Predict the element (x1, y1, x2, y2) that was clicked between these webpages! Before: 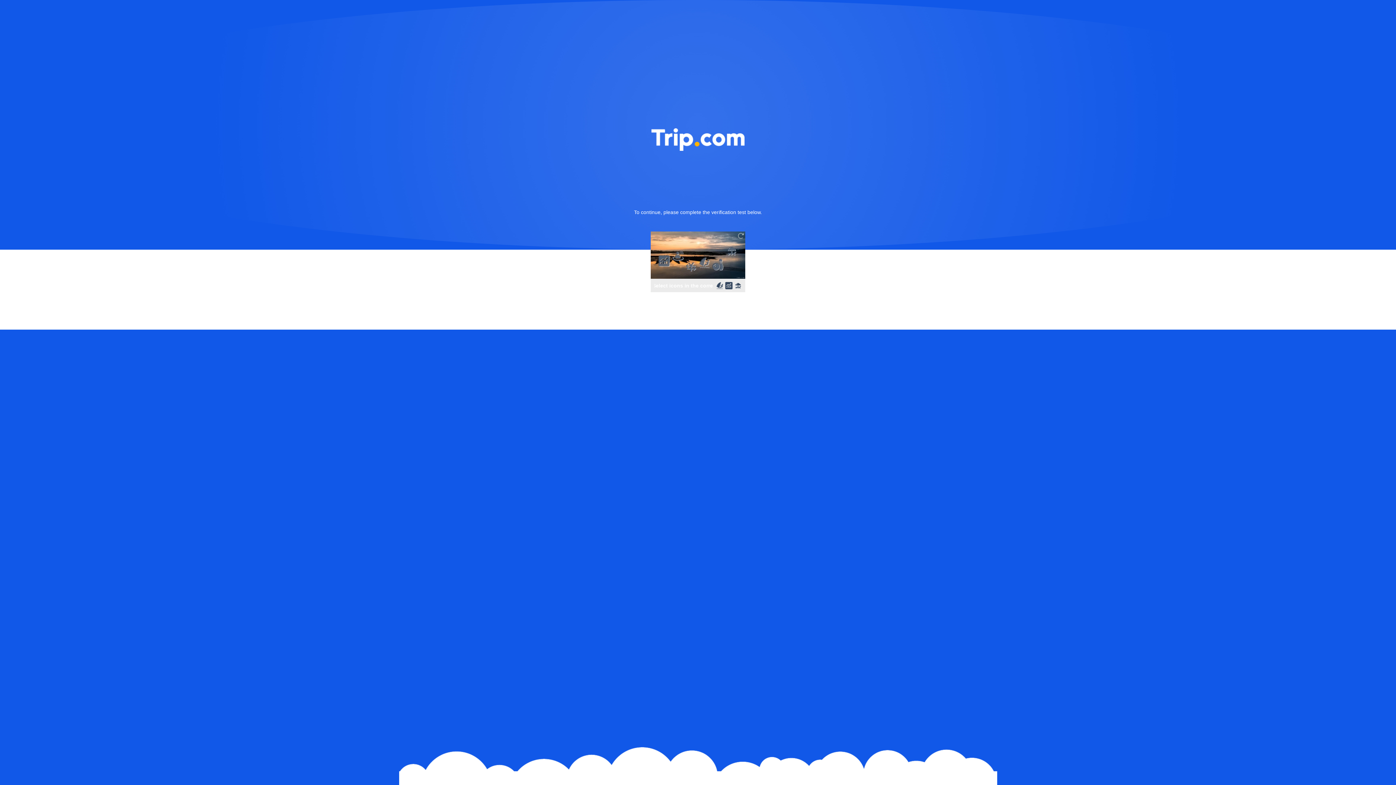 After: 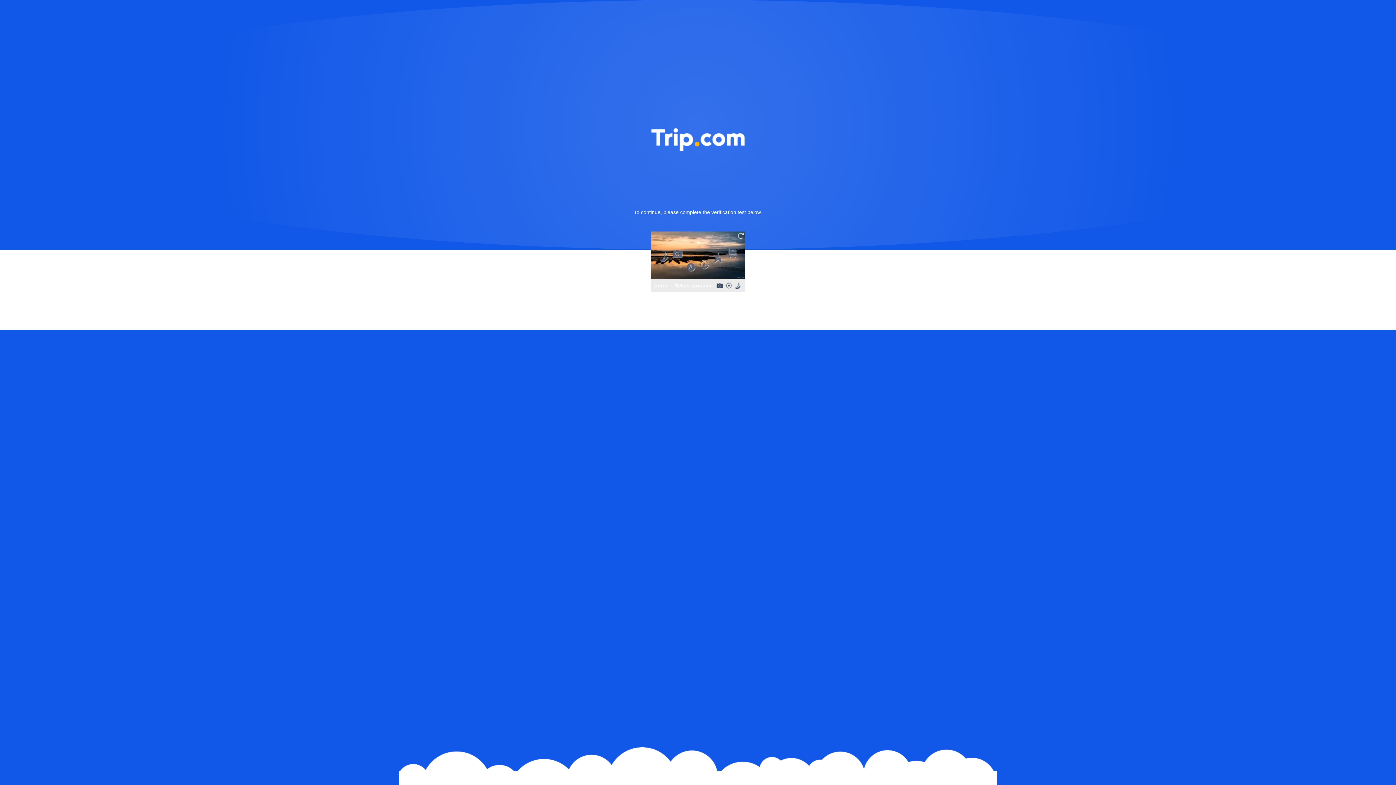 Action: bbox: (736, 231, 745, 240)